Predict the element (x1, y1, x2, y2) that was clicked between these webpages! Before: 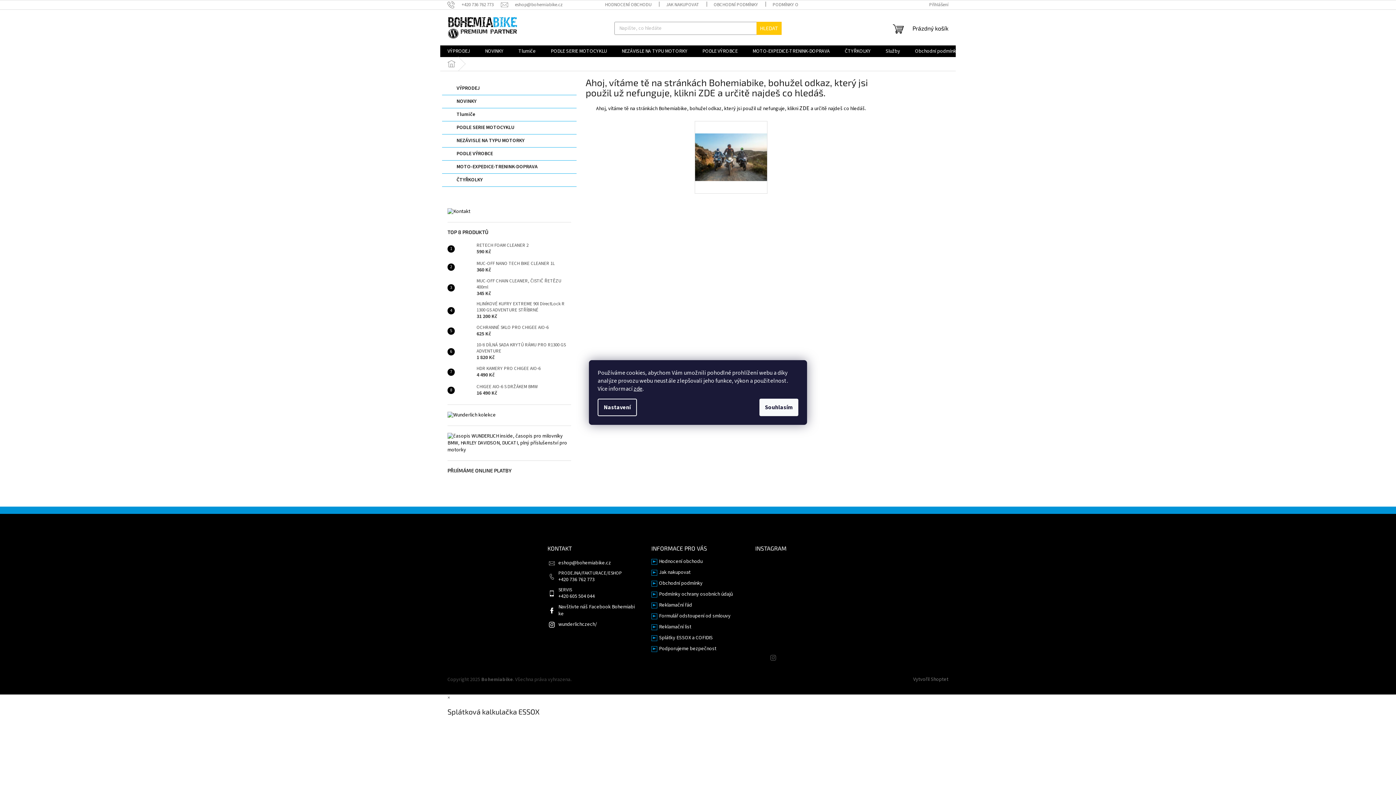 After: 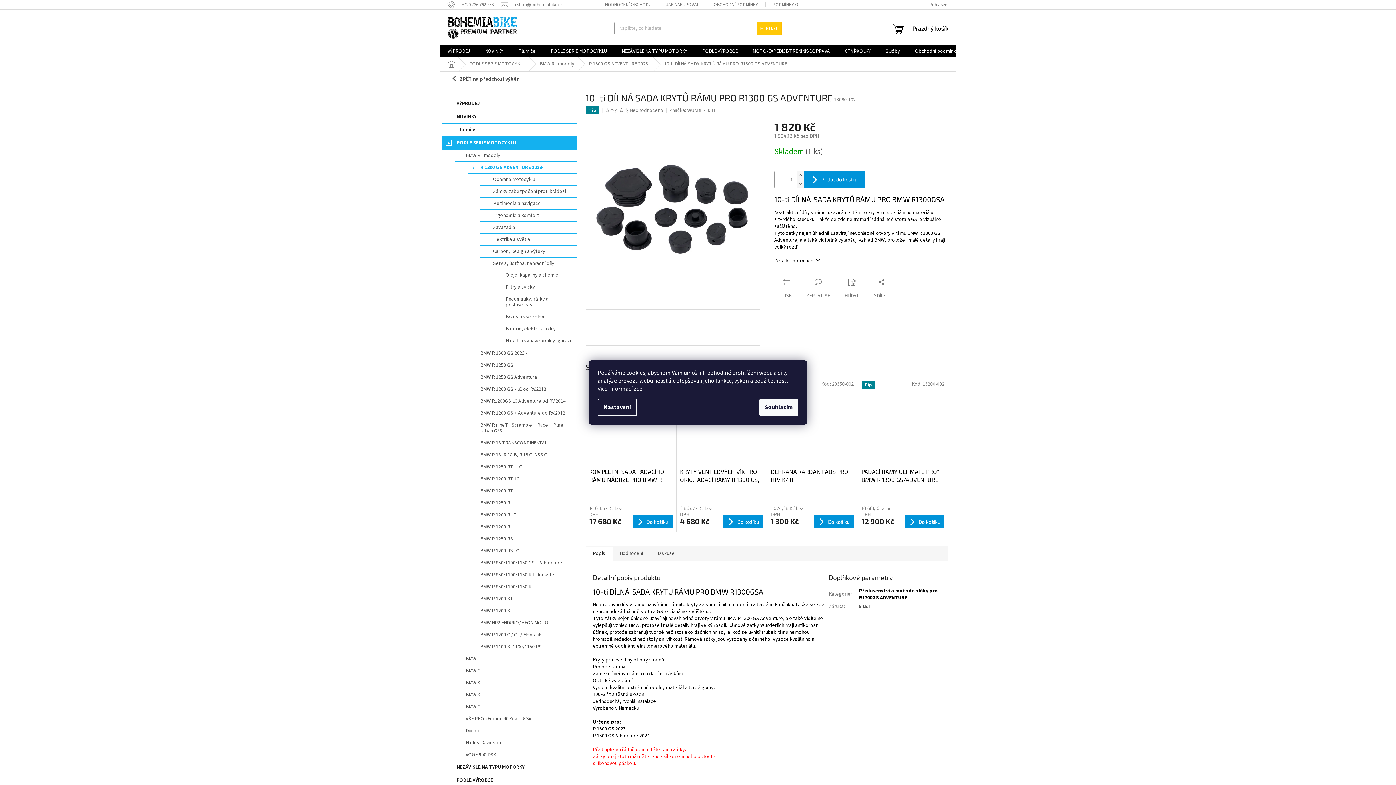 Action: bbox: (454, 344, 473, 359)